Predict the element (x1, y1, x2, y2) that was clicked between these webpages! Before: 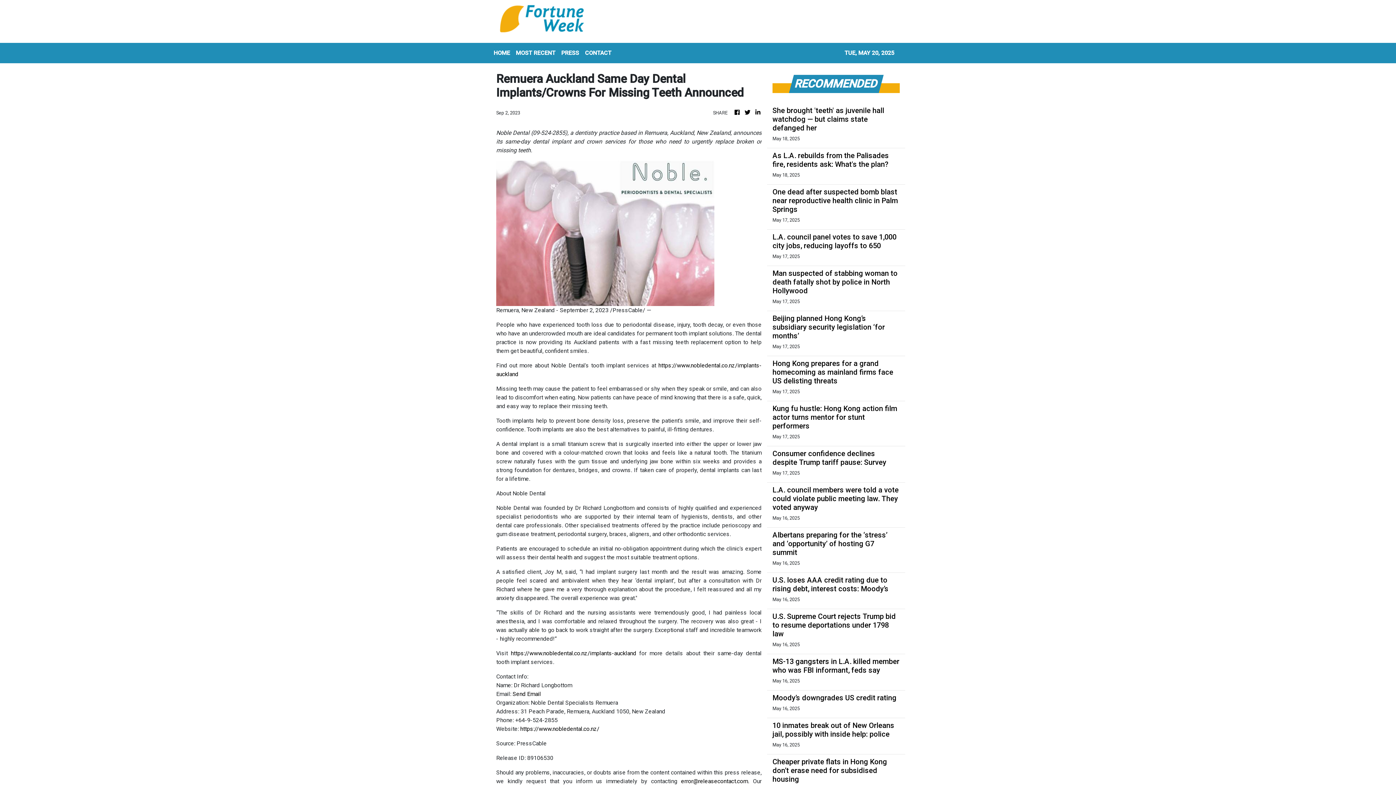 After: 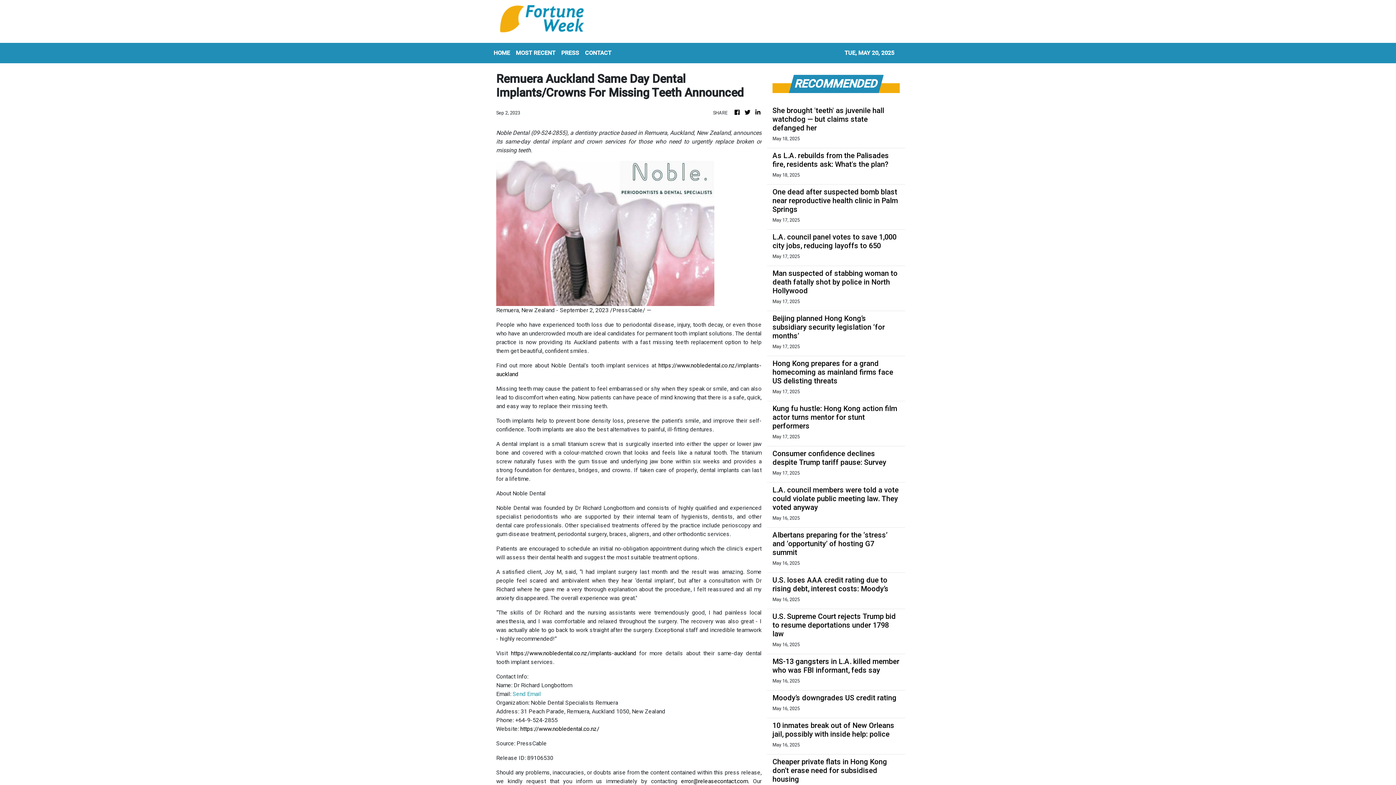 Action: bbox: (512, 690, 541, 697) label: Send Email